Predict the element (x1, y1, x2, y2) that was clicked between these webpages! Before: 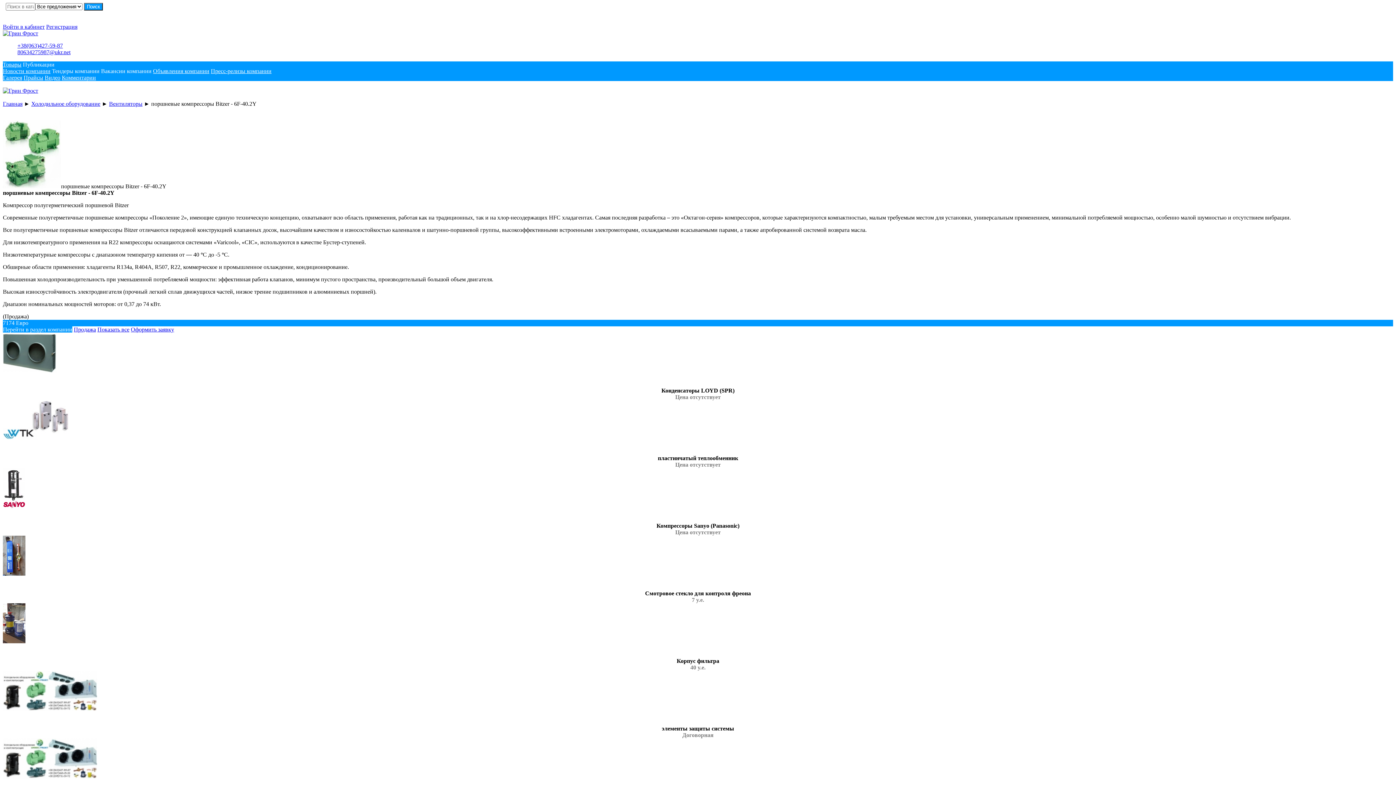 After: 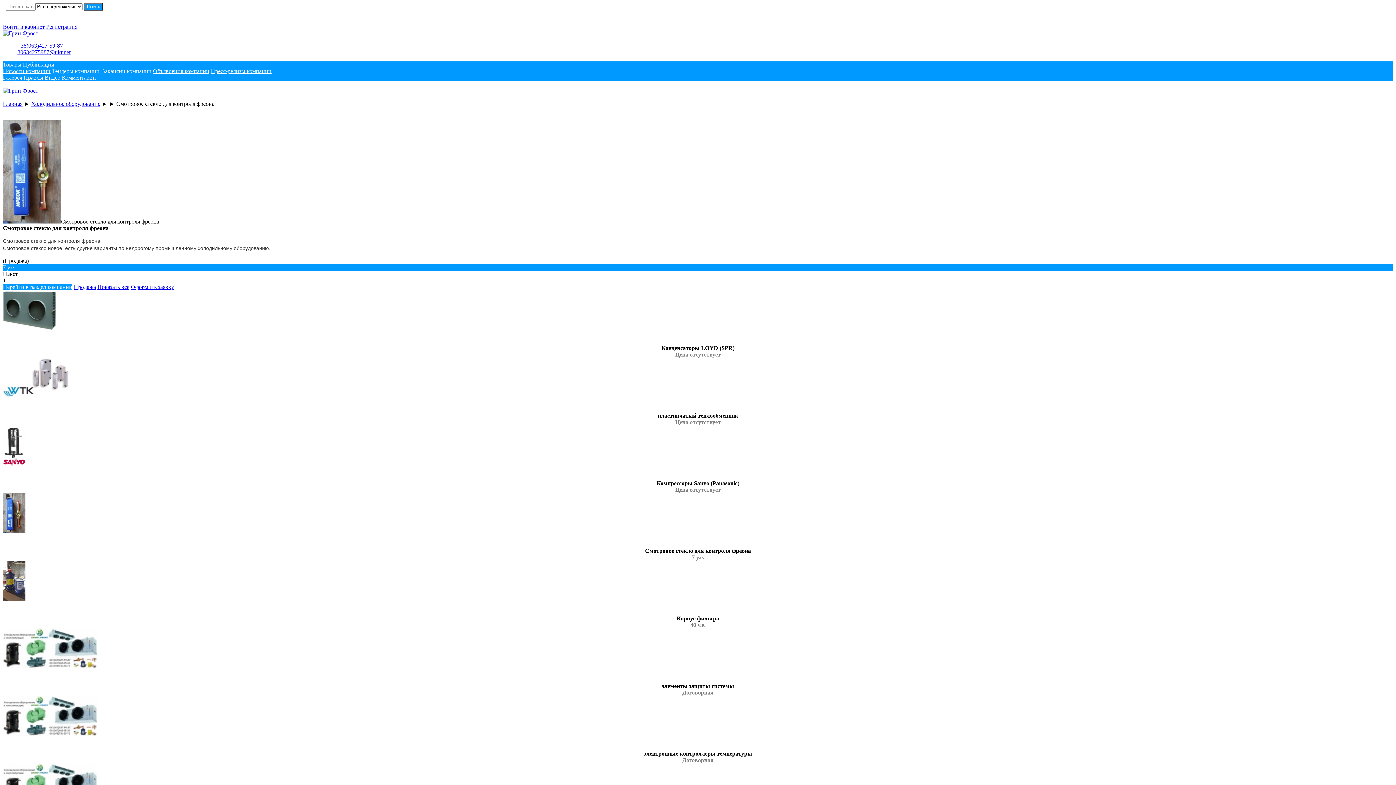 Action: bbox: (2, 536, 1393, 590)